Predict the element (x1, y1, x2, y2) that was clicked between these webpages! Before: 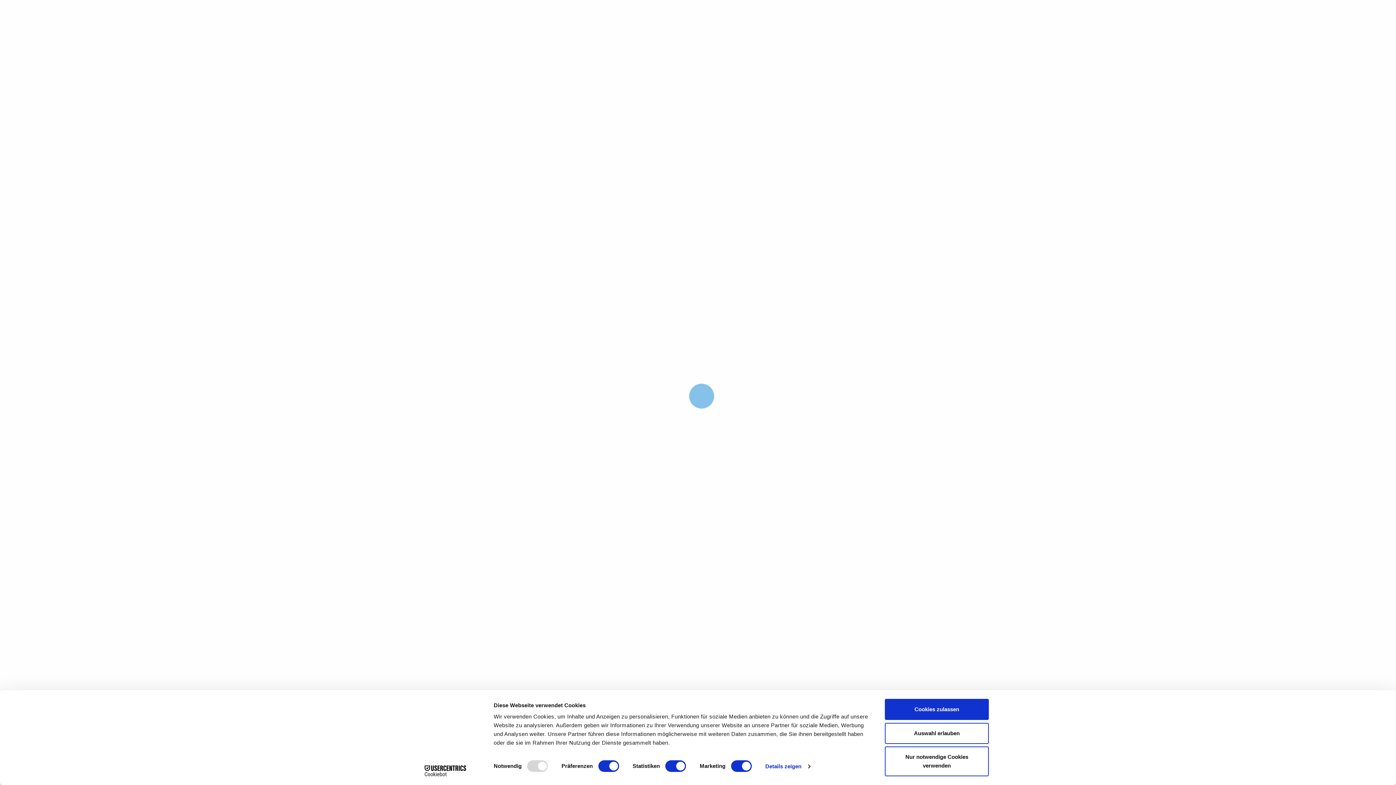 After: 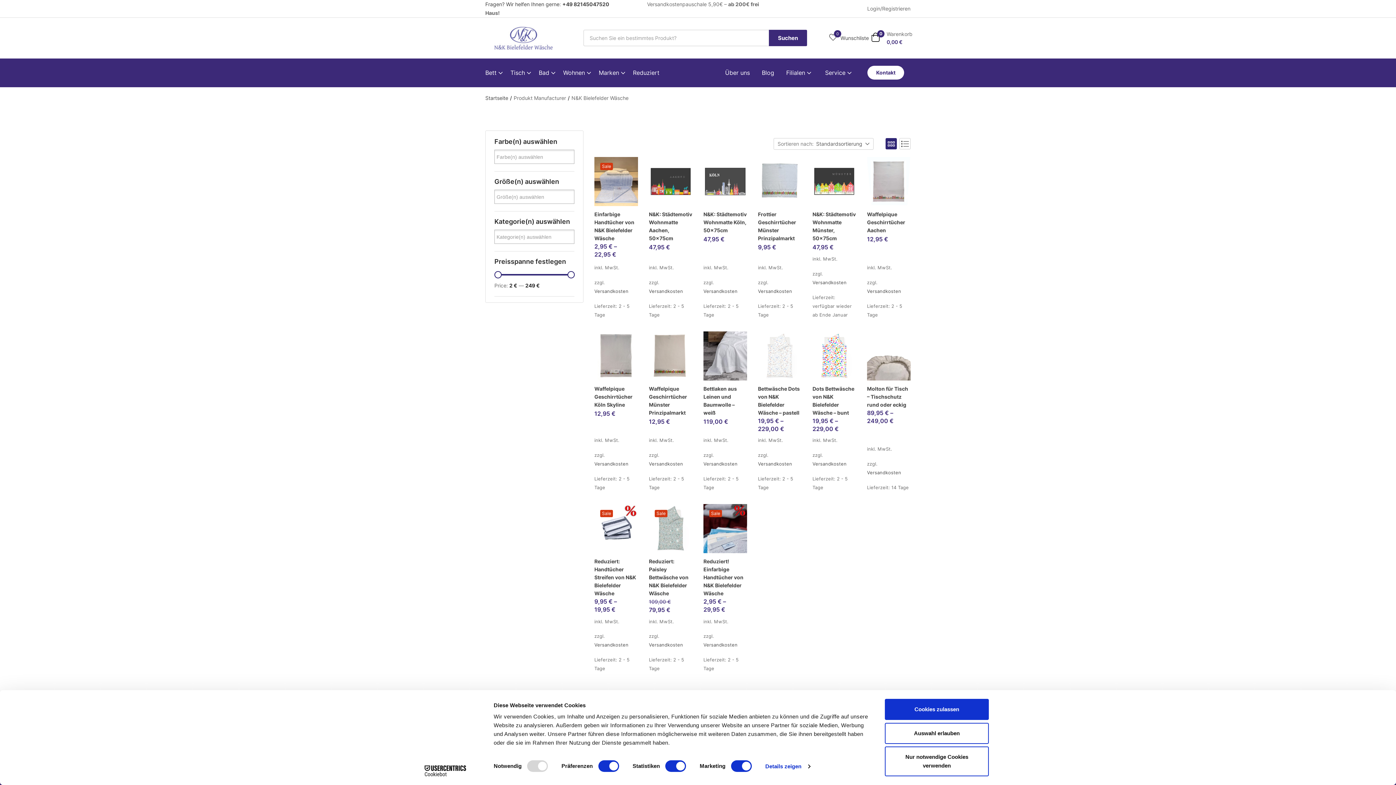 Action: label: Cookiebot - opens in a new window bbox: (413, 765, 477, 776)